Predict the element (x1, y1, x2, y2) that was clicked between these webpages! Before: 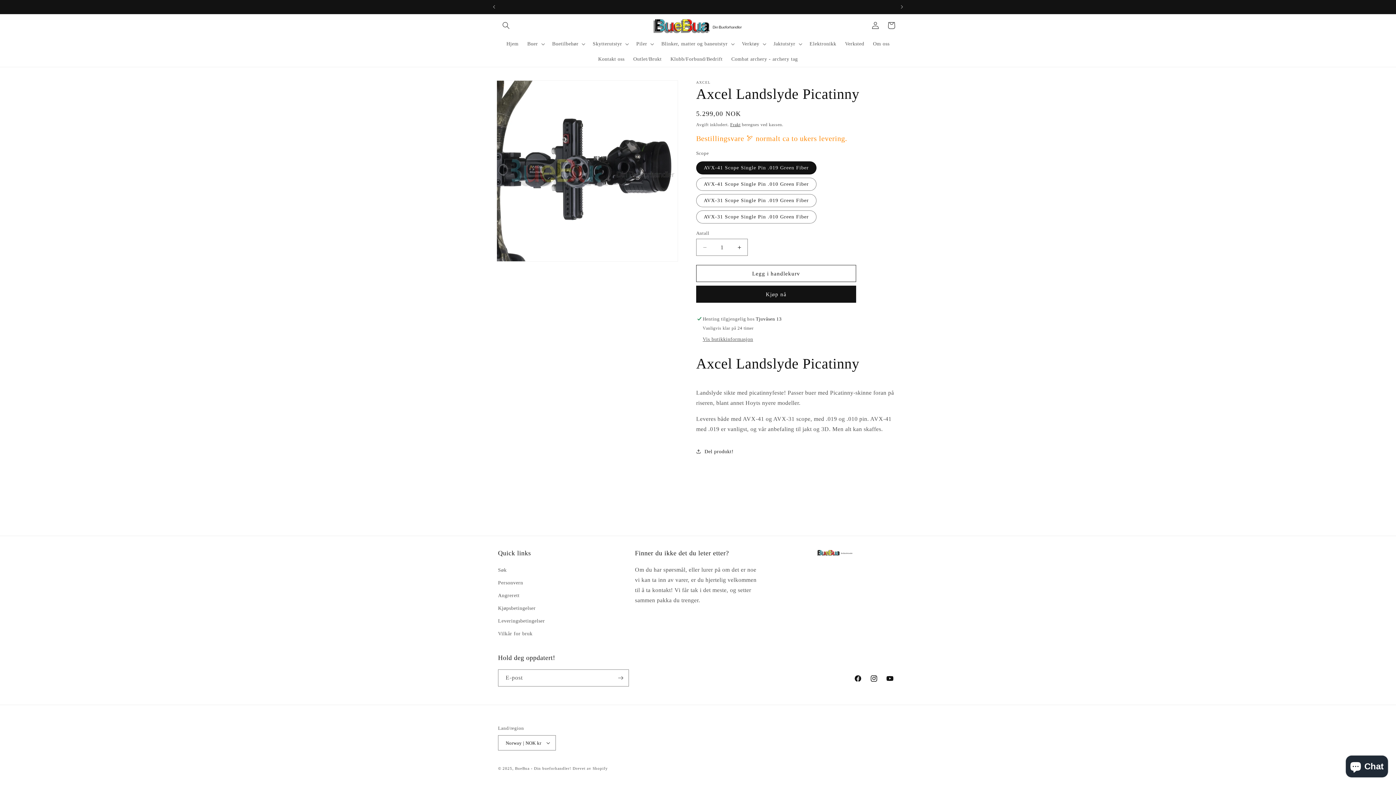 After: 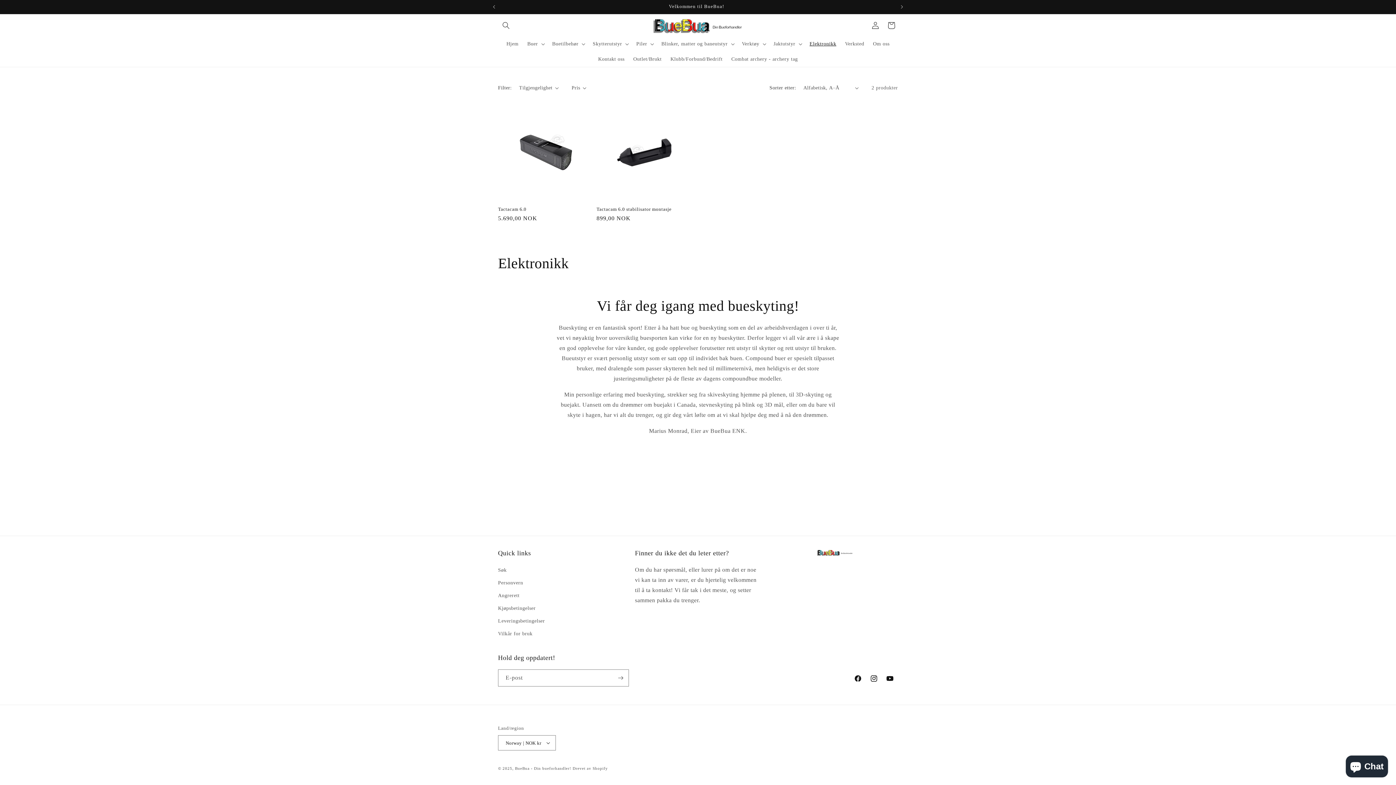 Action: bbox: (805, 36, 840, 51) label: Elektronikk